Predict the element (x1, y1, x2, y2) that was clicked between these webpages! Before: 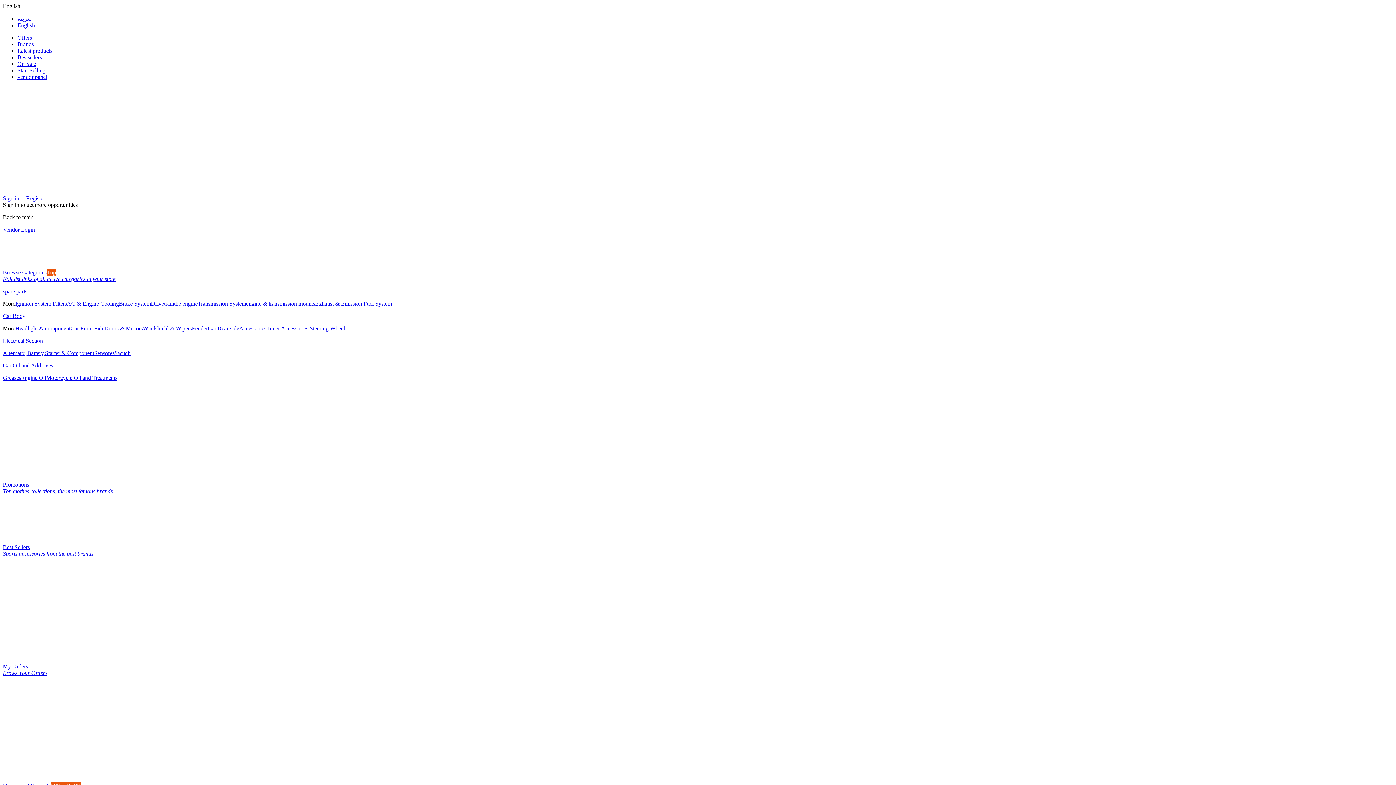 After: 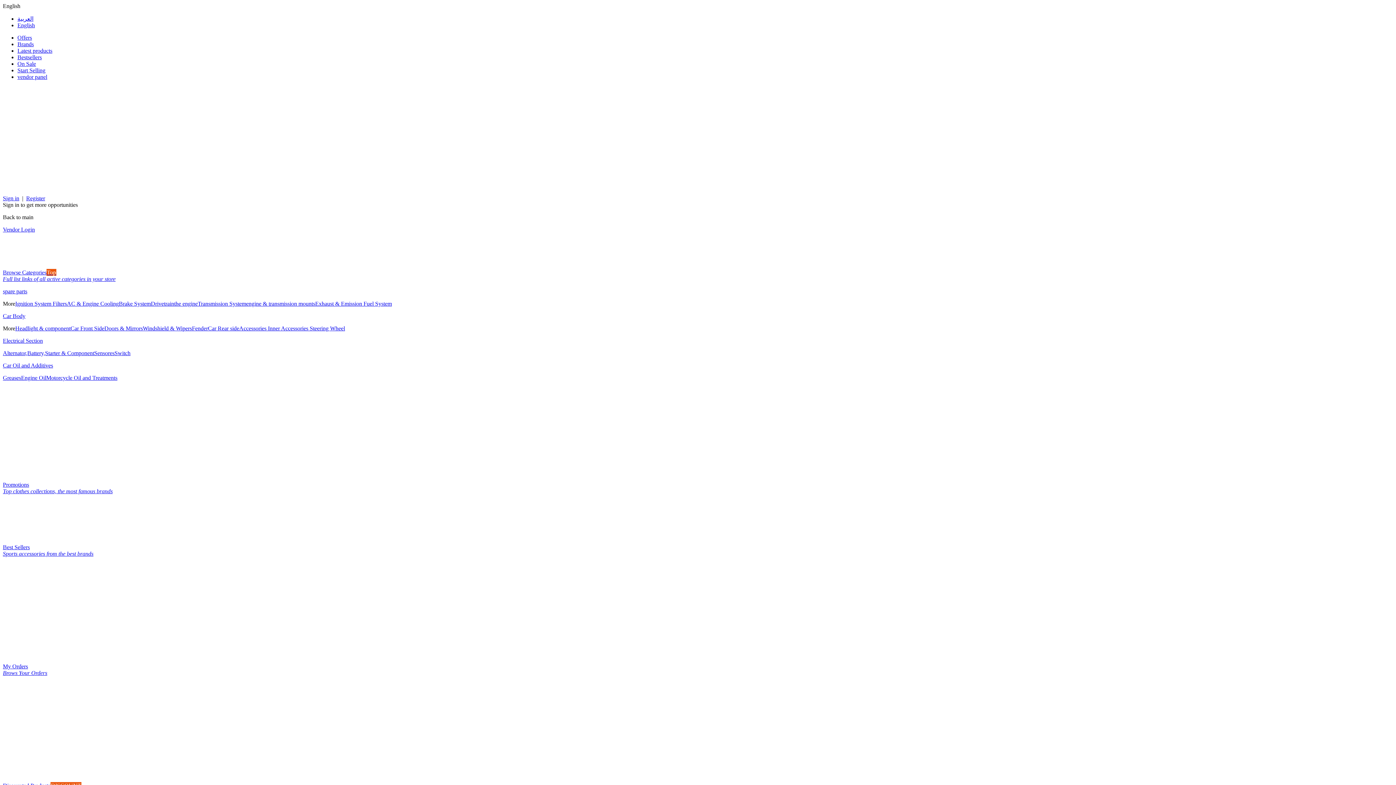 Action: label: Engine Oil bbox: (21, 374, 46, 381)